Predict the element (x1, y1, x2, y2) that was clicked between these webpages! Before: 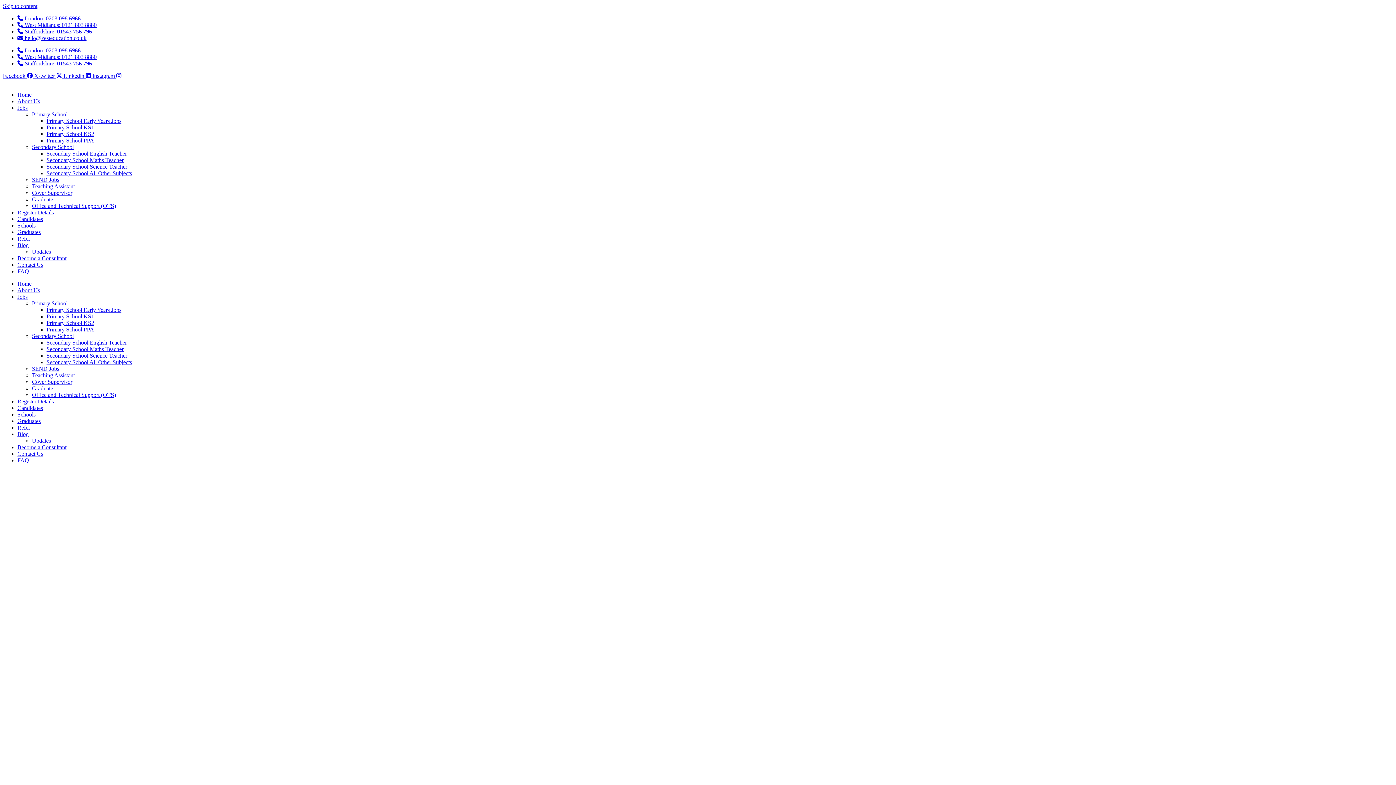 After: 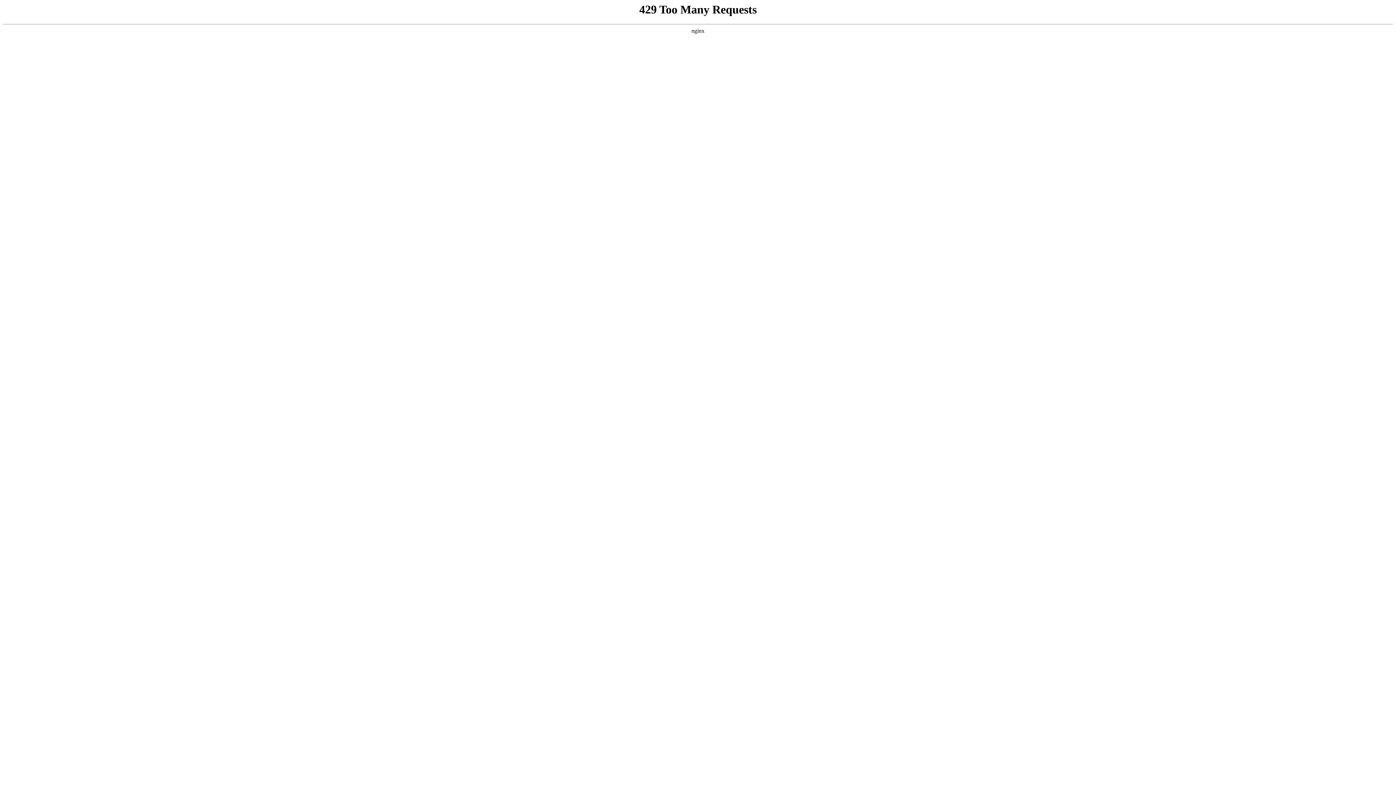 Action: bbox: (17, 229, 40, 235) label: Graduates